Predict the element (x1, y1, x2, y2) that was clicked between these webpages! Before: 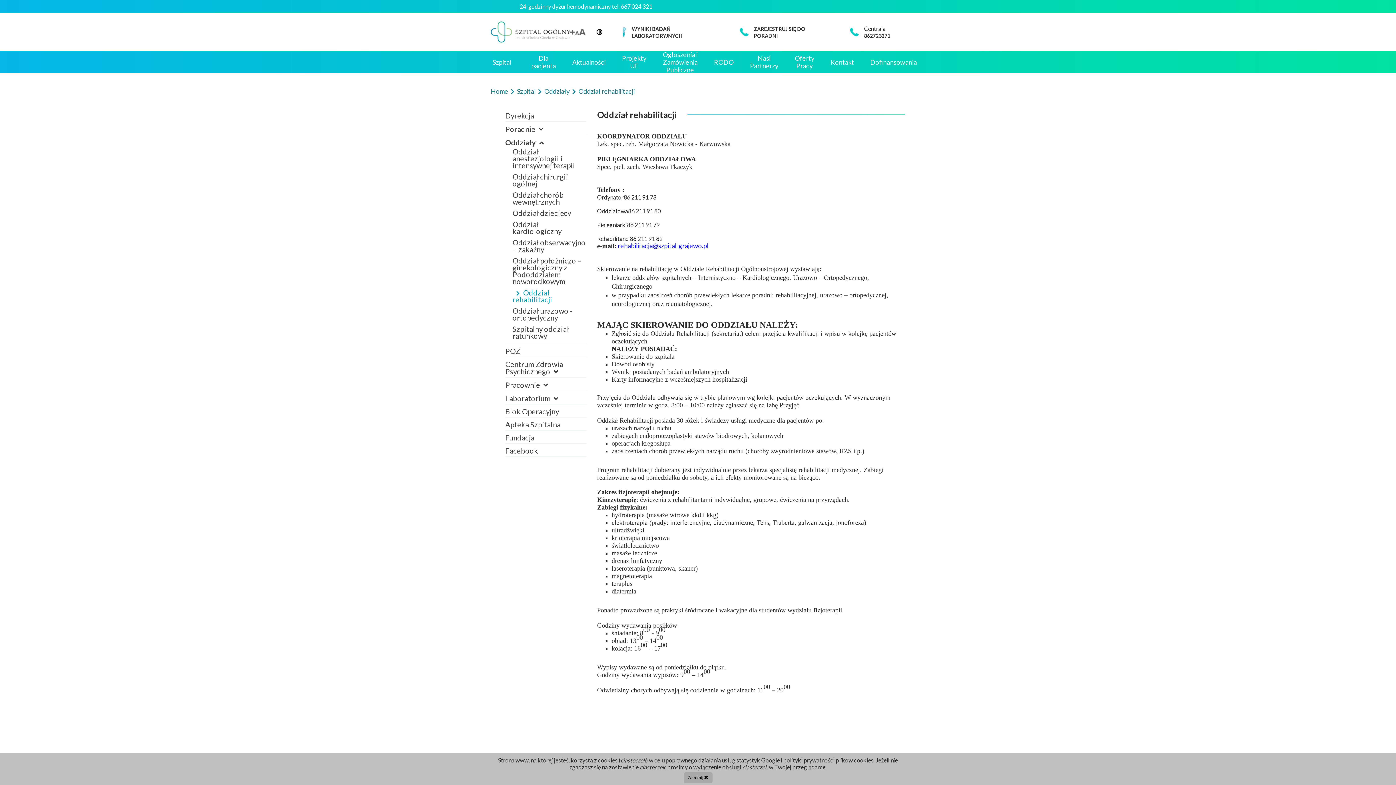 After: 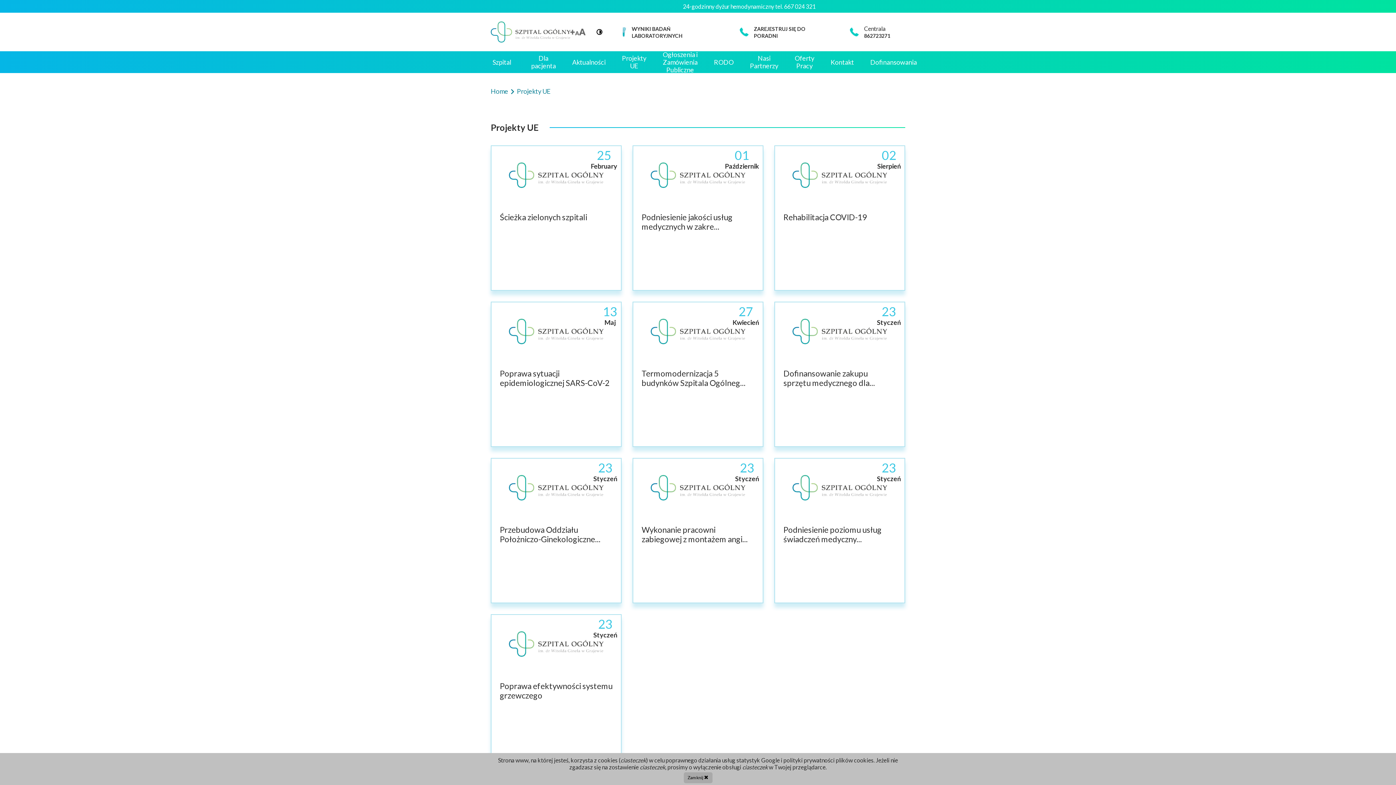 Action: label: Projekty UE bbox: (616, 51, 652, 73)